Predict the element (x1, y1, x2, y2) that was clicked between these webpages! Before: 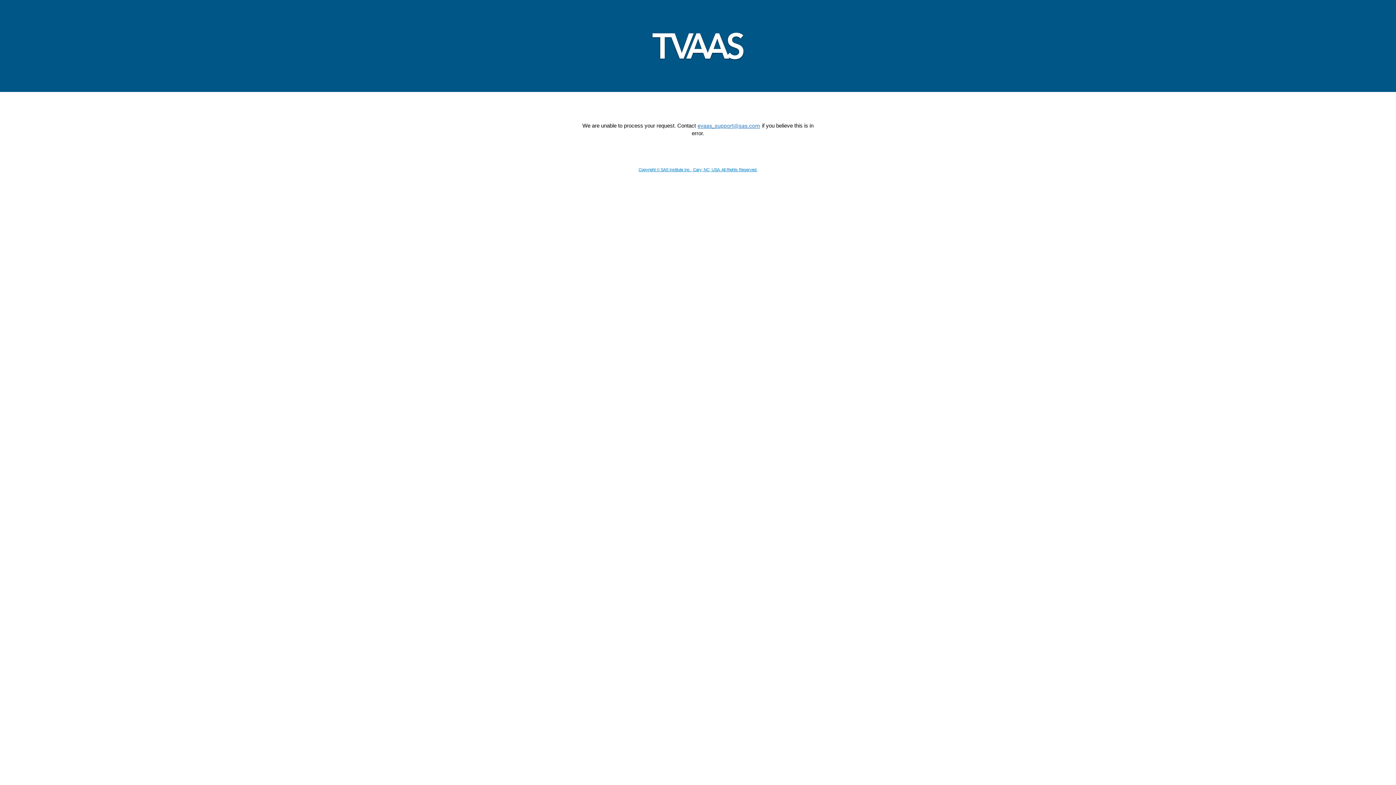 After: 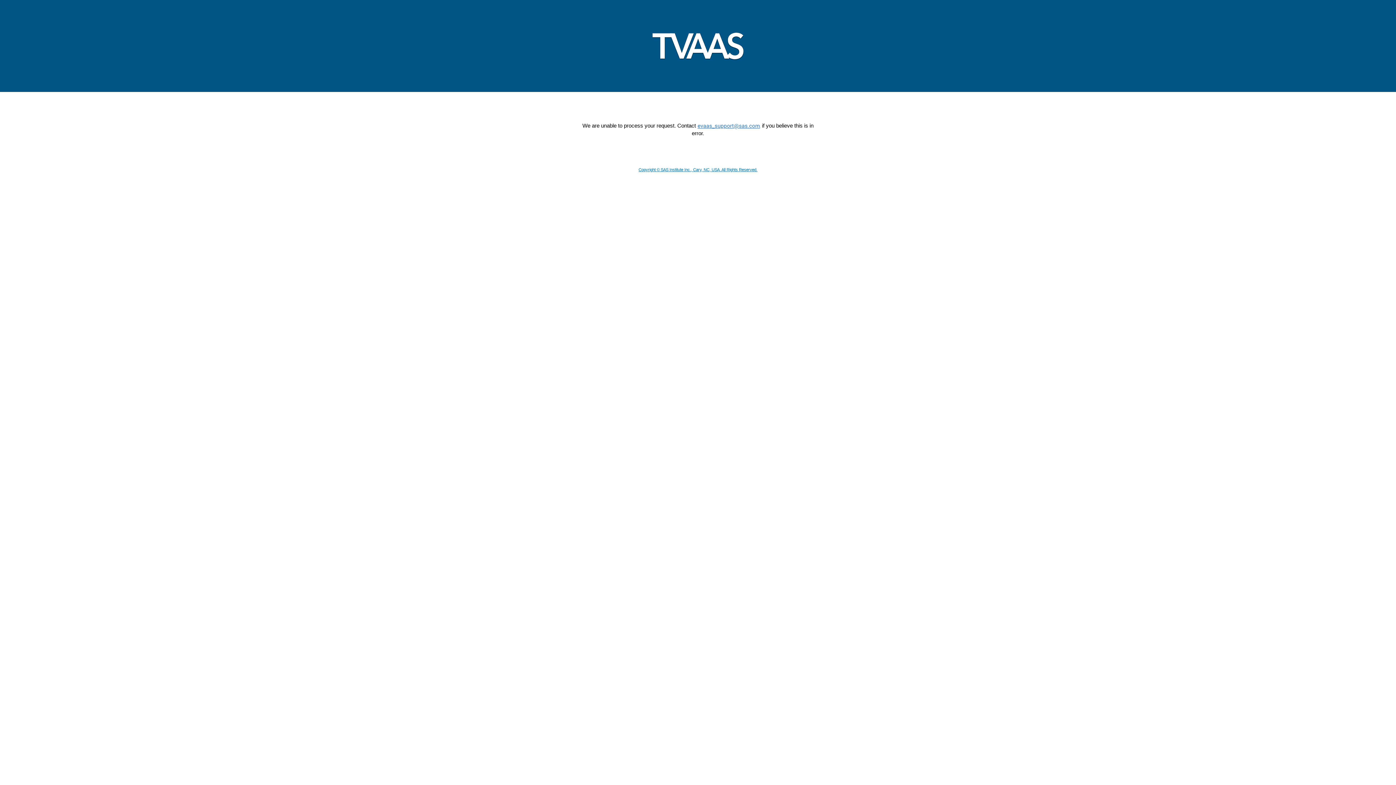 Action: bbox: (638, 167, 757, 171) label: Copyright © SAS Institute Inc., Cary, NC, USA. All Rights Reserved.